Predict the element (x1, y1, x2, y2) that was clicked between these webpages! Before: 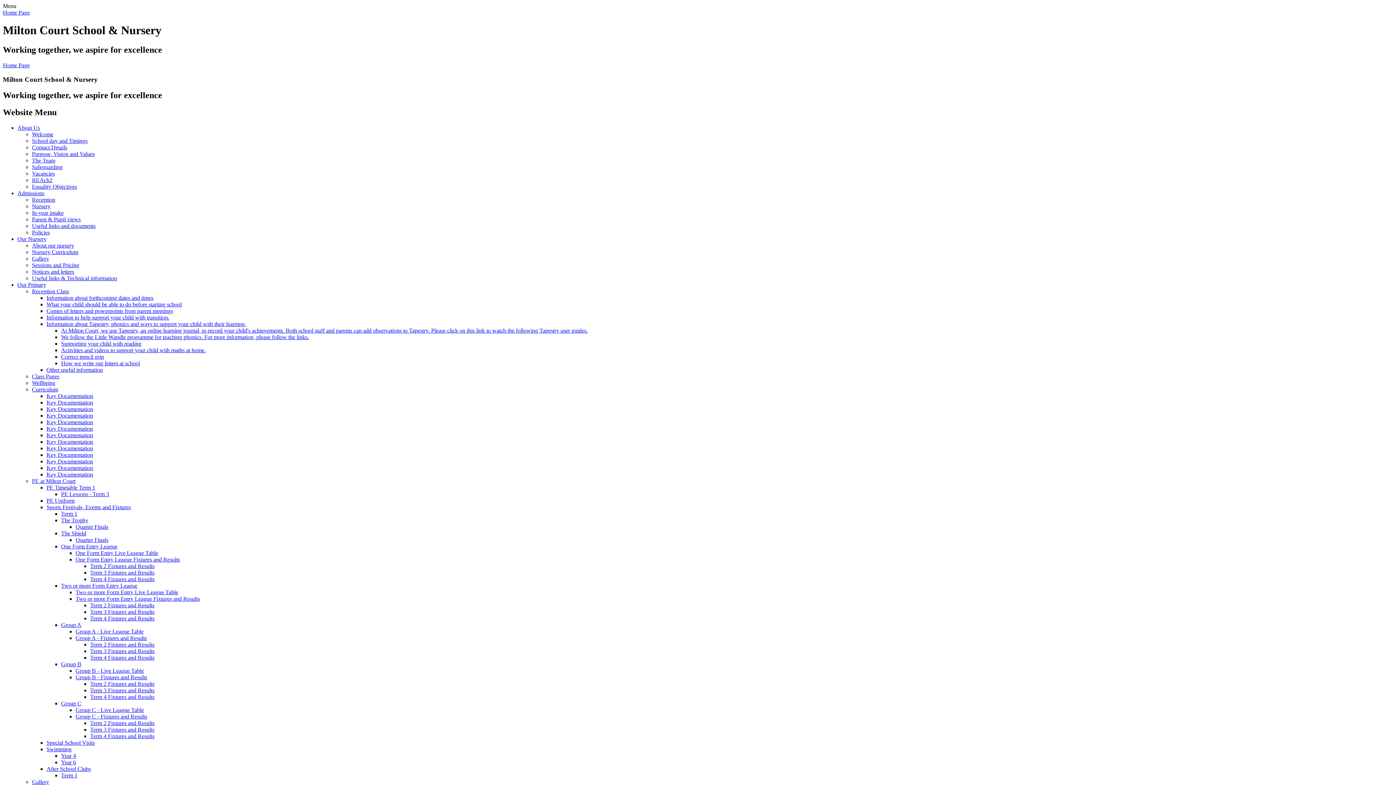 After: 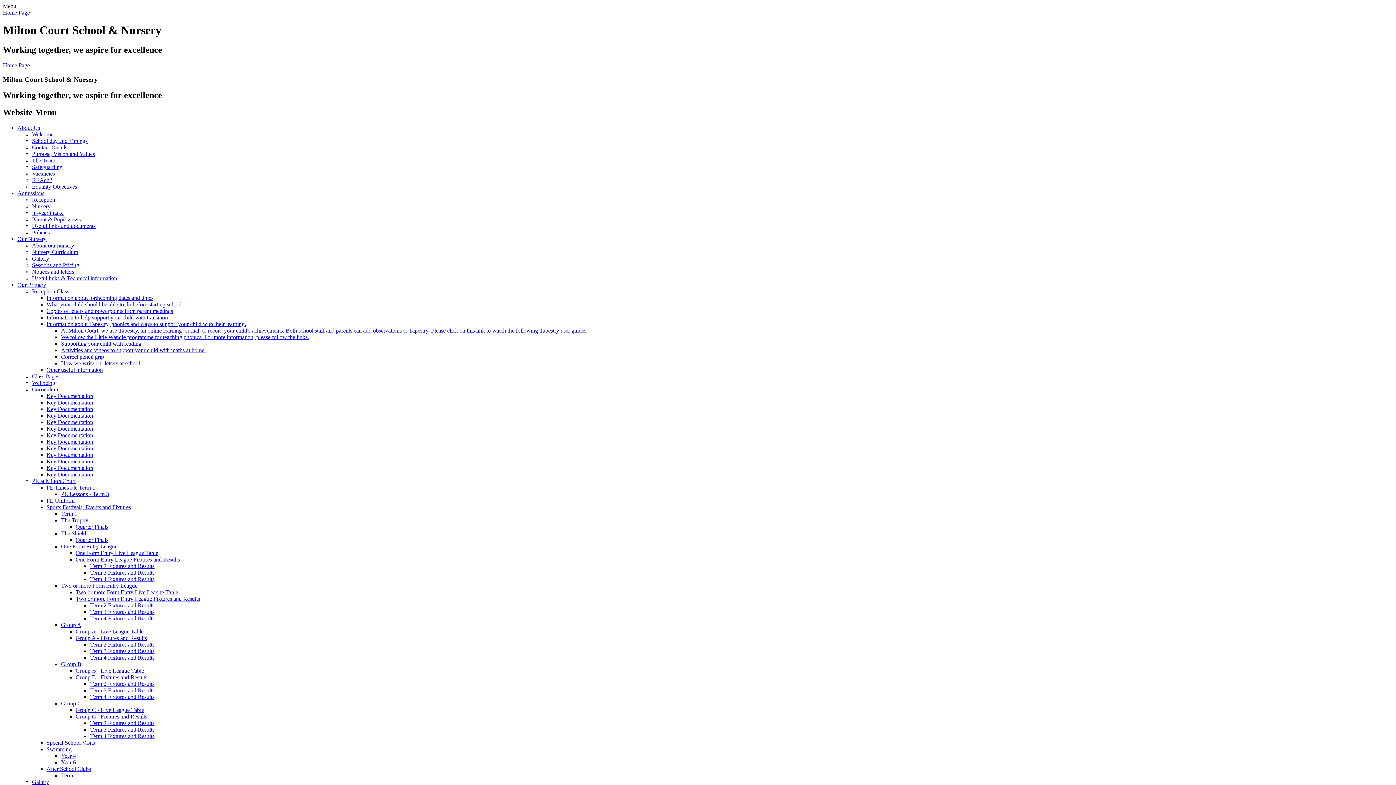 Action: label: Term 4 Fixtures and Results bbox: (90, 654, 154, 661)